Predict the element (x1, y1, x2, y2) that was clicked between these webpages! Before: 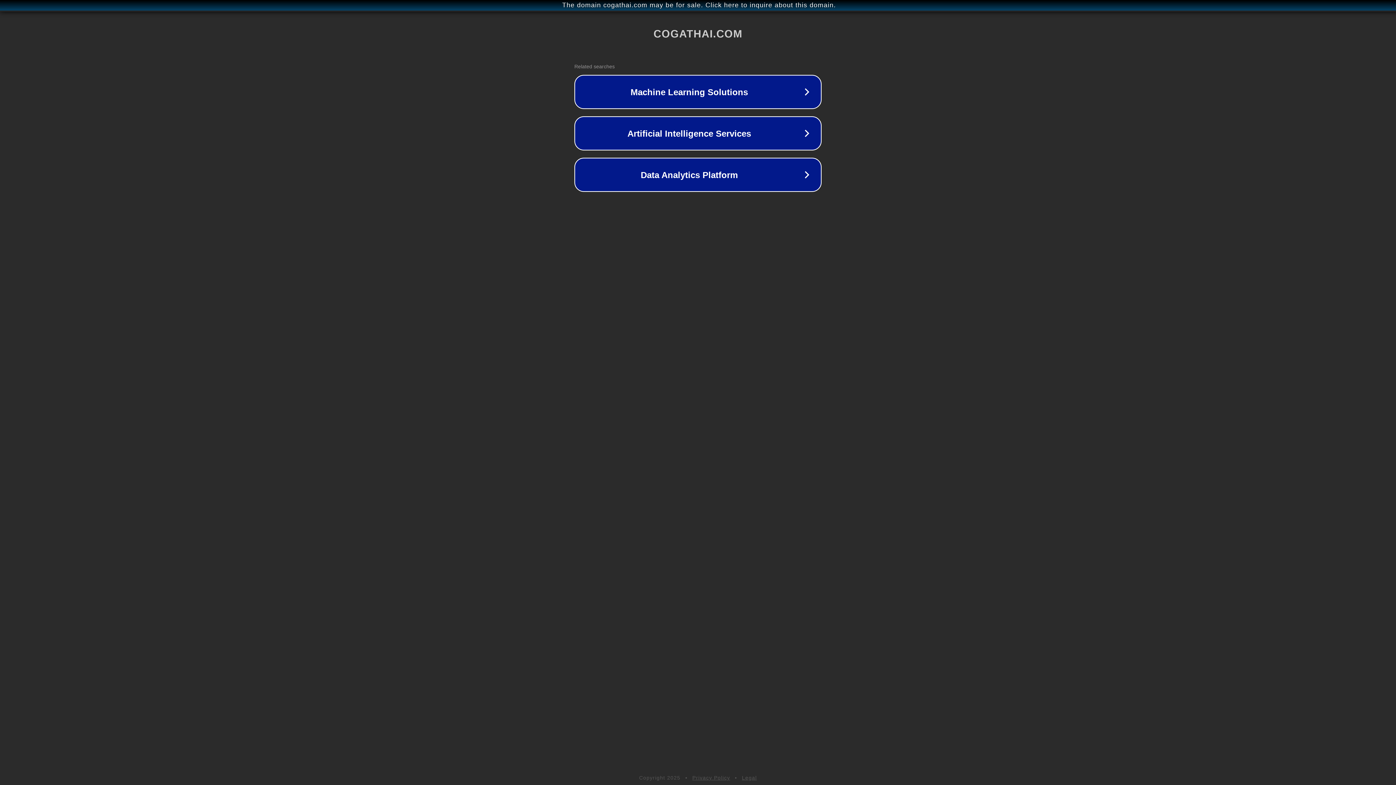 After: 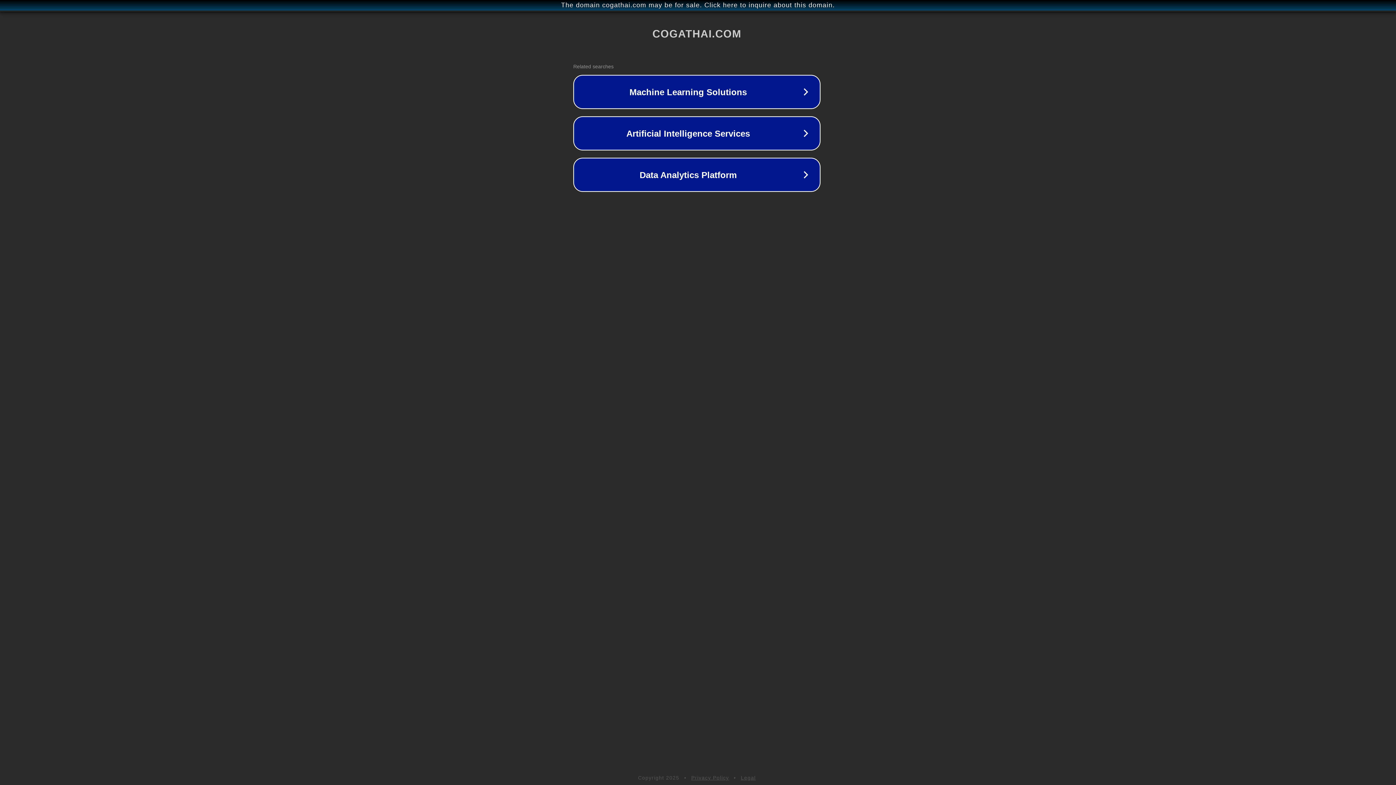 Action: bbox: (1, 1, 1397, 9) label: The domain cogathai.com may be for sale. Click here to inquire about this domain.